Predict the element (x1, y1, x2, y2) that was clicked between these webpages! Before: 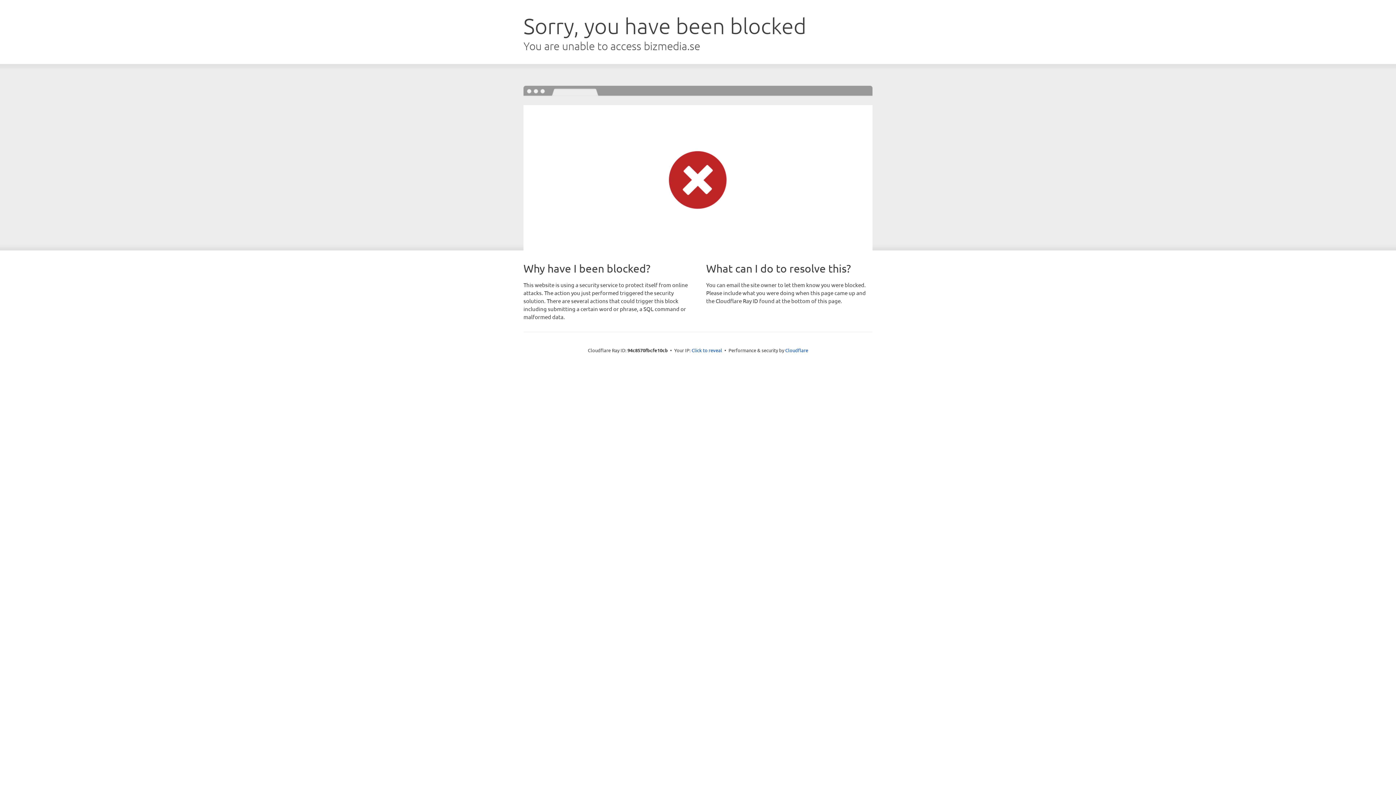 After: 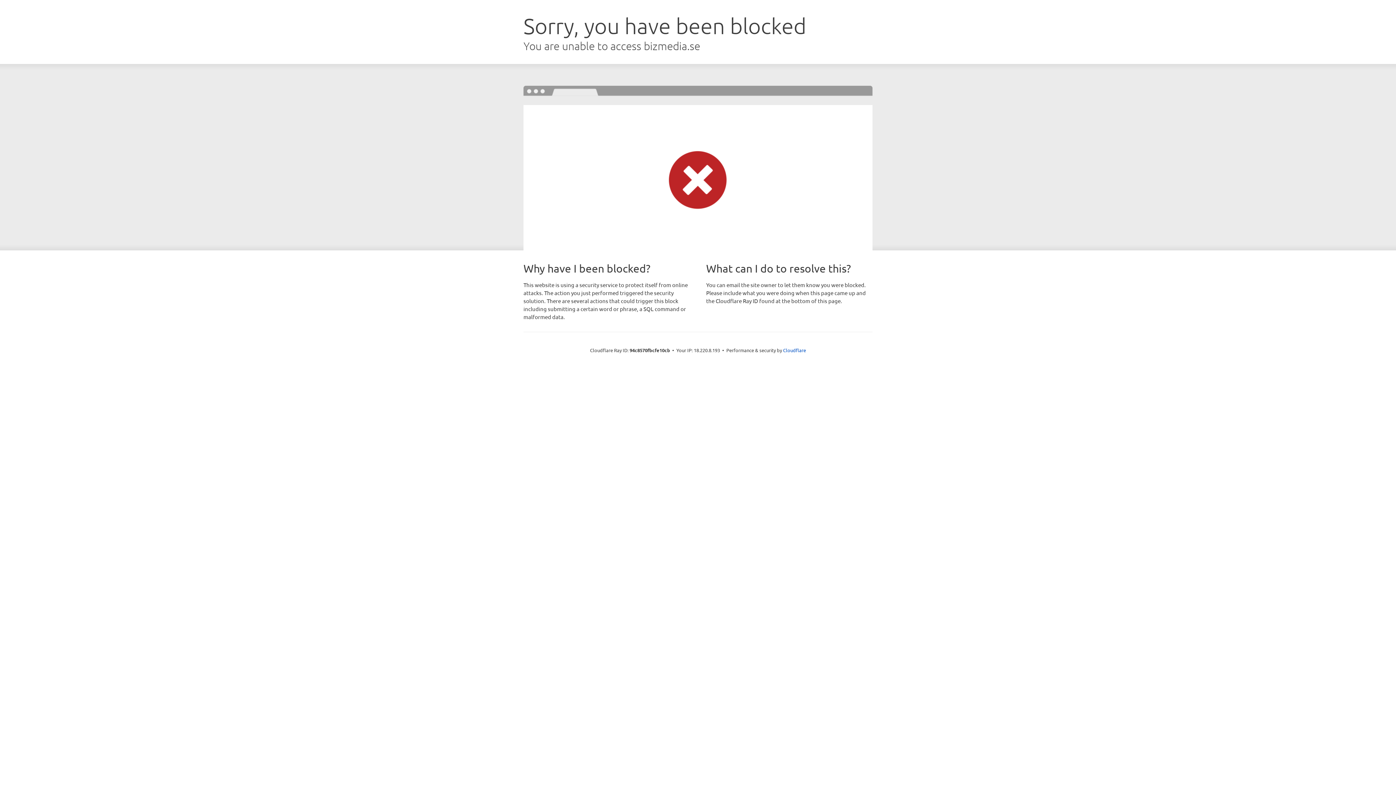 Action: label: Click to reveal bbox: (691, 346, 722, 353)